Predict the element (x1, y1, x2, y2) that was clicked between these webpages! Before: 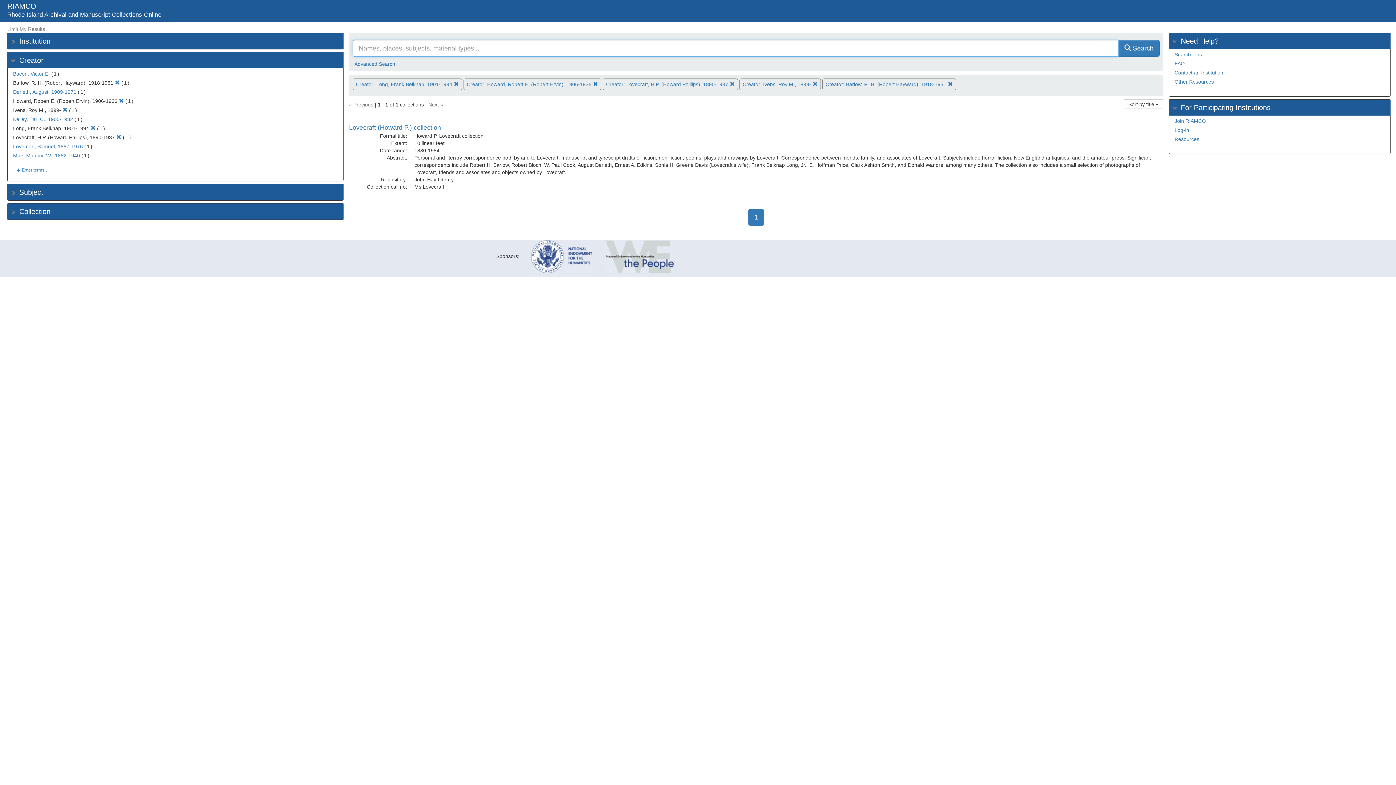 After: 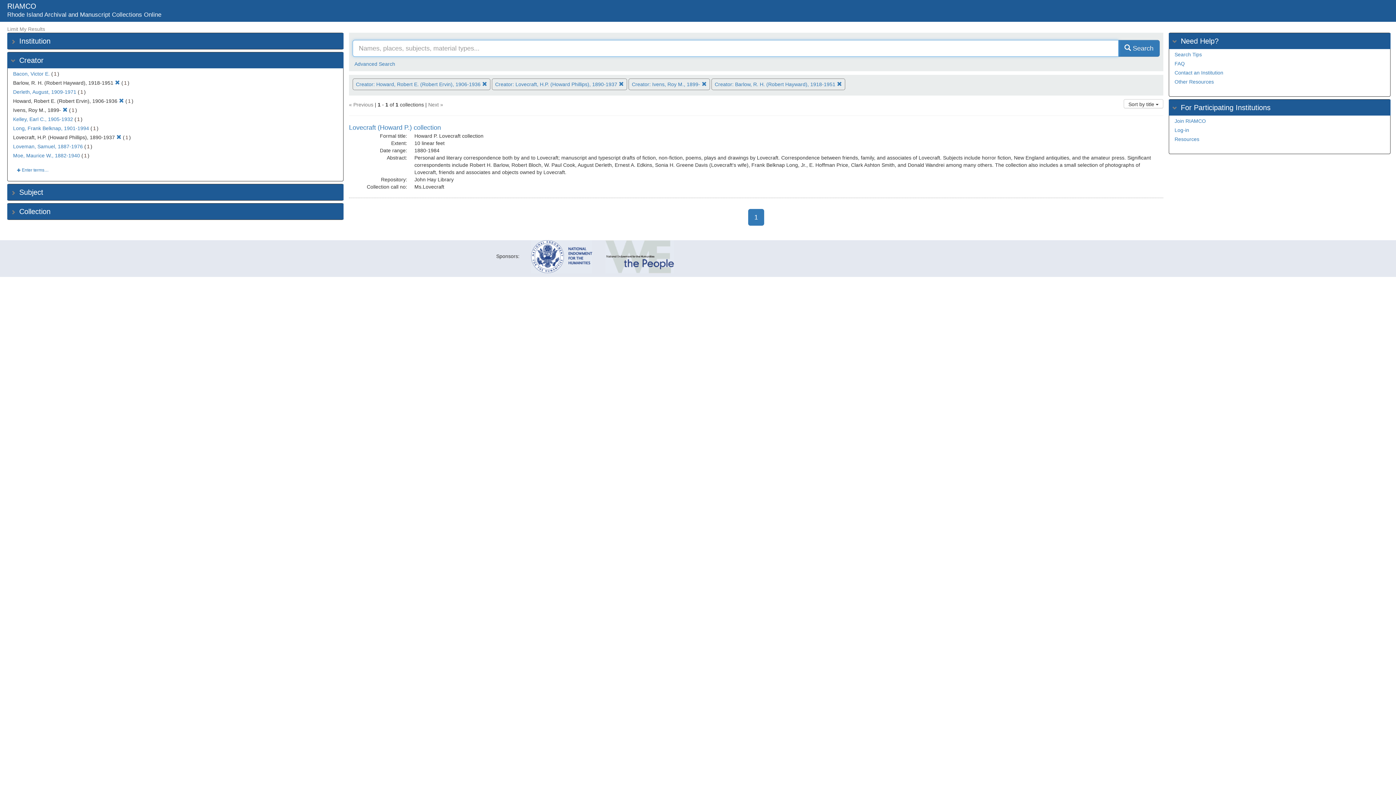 Action: bbox: (352, 78, 462, 90) label: Creator: Long, Frank Belknap, 1901-1994 
Remove filter Long, Frank Belknap, 1901-1994